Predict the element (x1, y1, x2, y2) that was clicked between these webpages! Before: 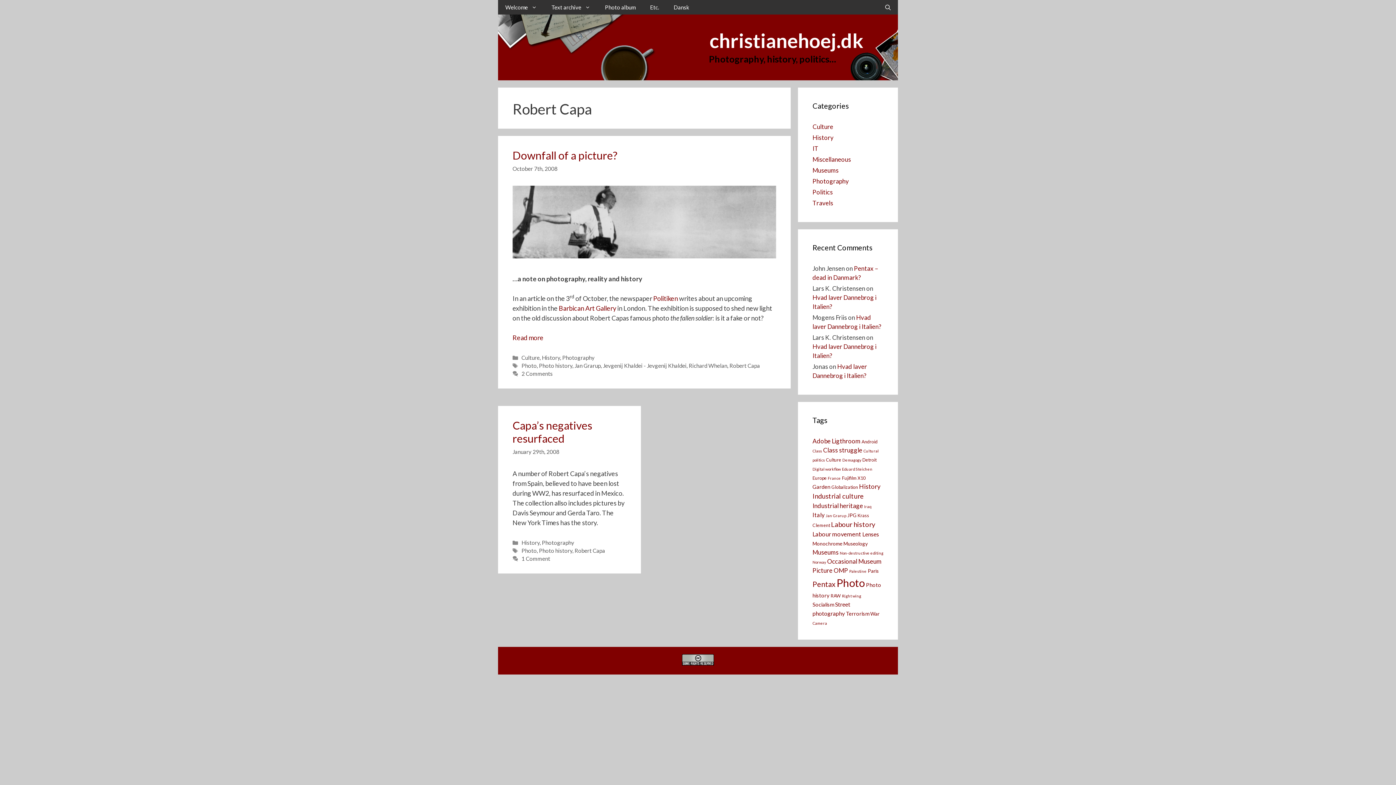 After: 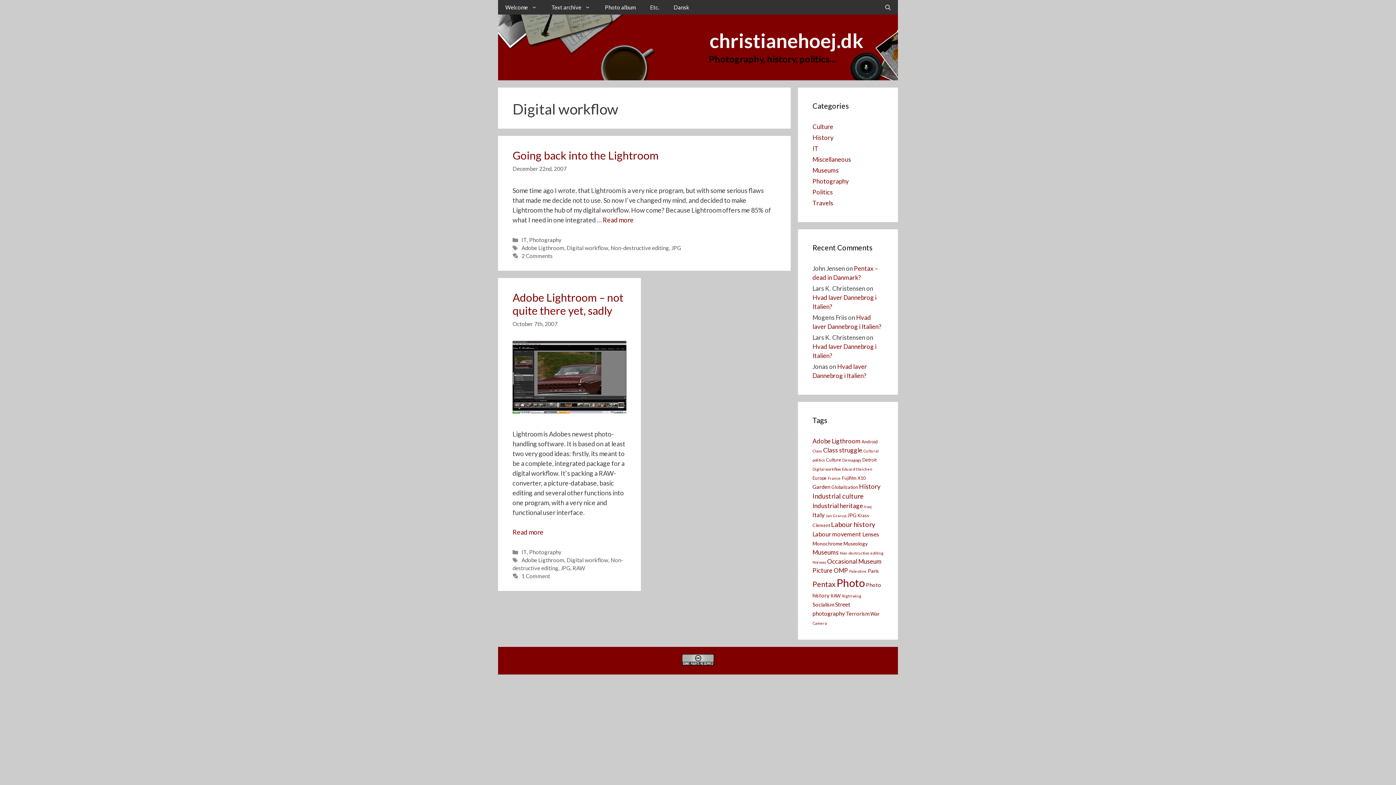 Action: bbox: (812, 466, 841, 471) label: Digital workflow (2 items)